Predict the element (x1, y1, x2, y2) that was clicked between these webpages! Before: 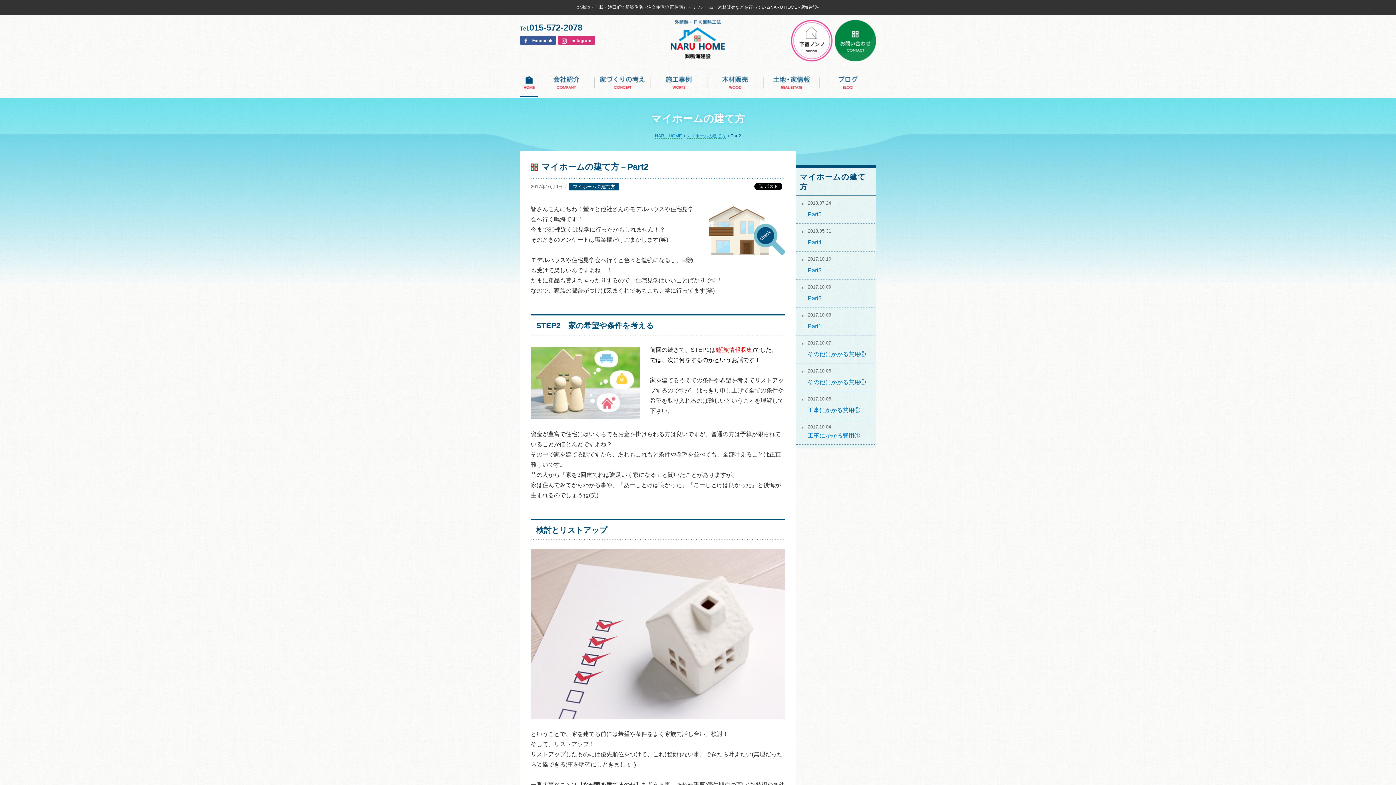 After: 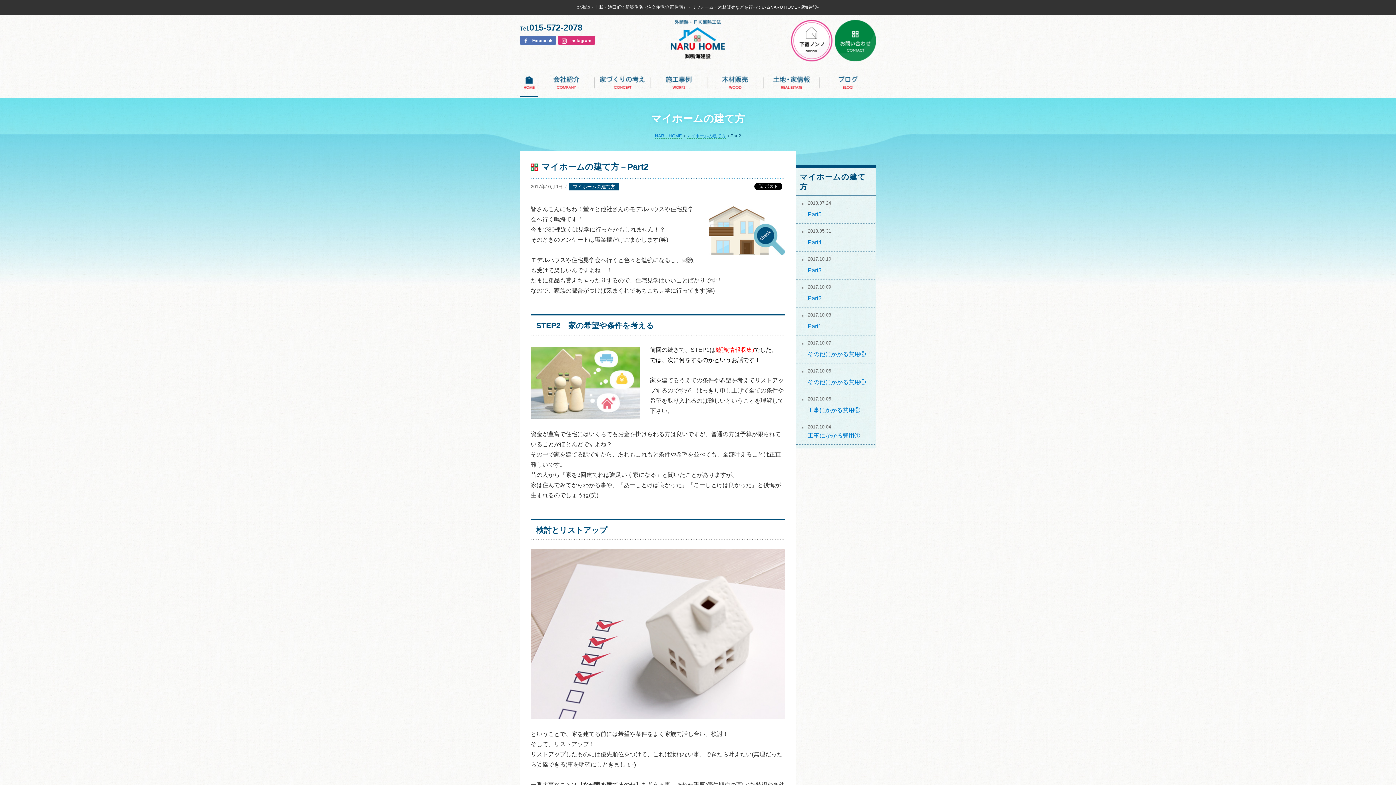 Action: label: Facebook bbox: (520, 36, 556, 44)